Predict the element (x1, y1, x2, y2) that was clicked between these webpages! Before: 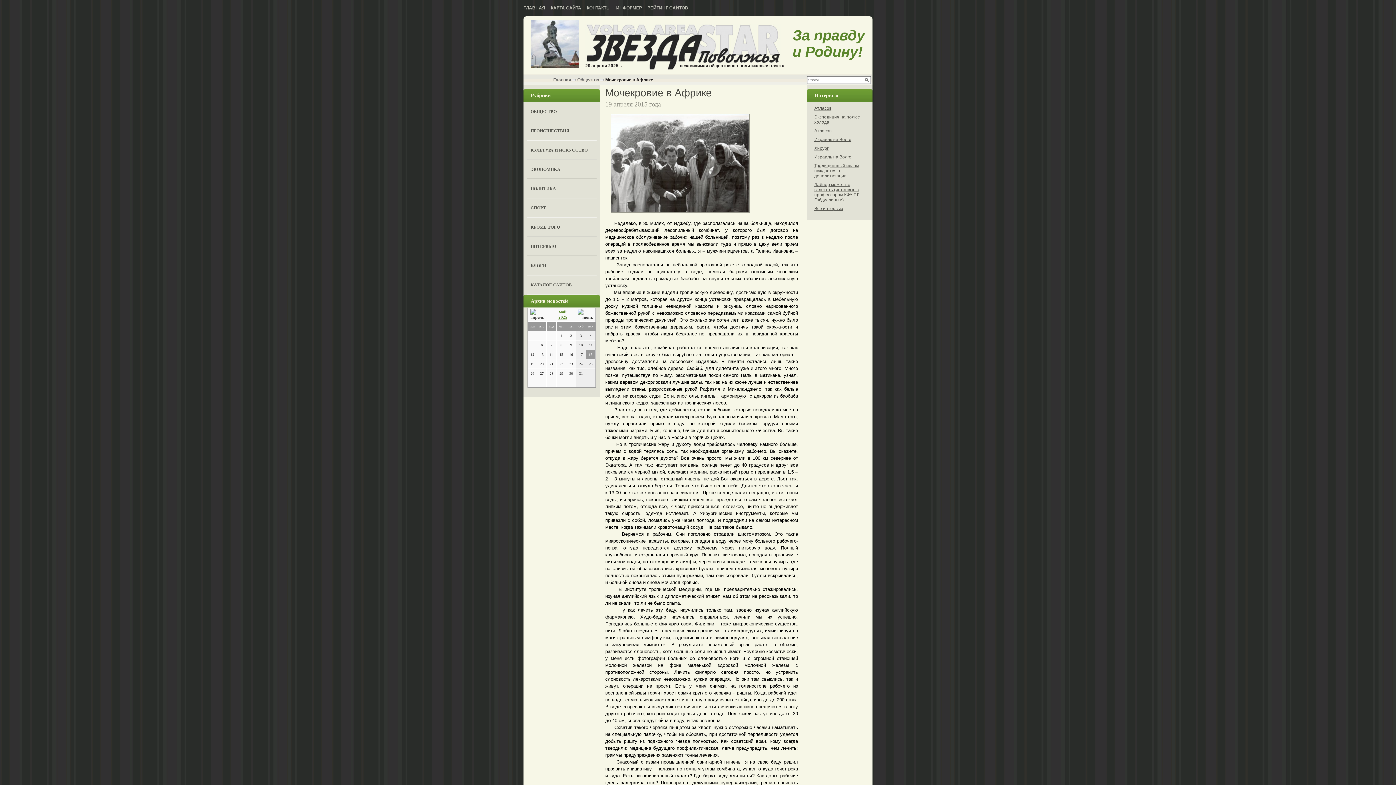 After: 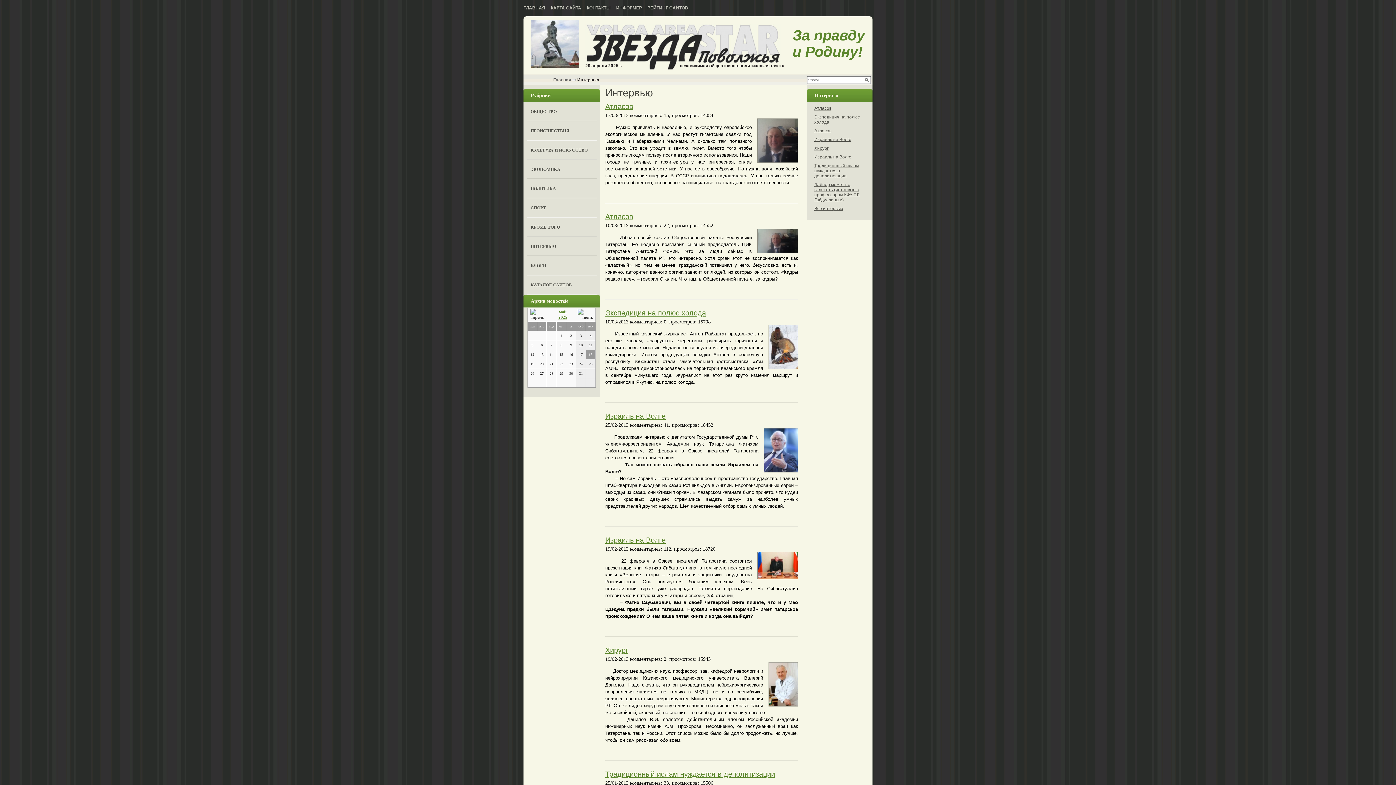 Action: label: Все интервью bbox: (814, 206, 843, 211)